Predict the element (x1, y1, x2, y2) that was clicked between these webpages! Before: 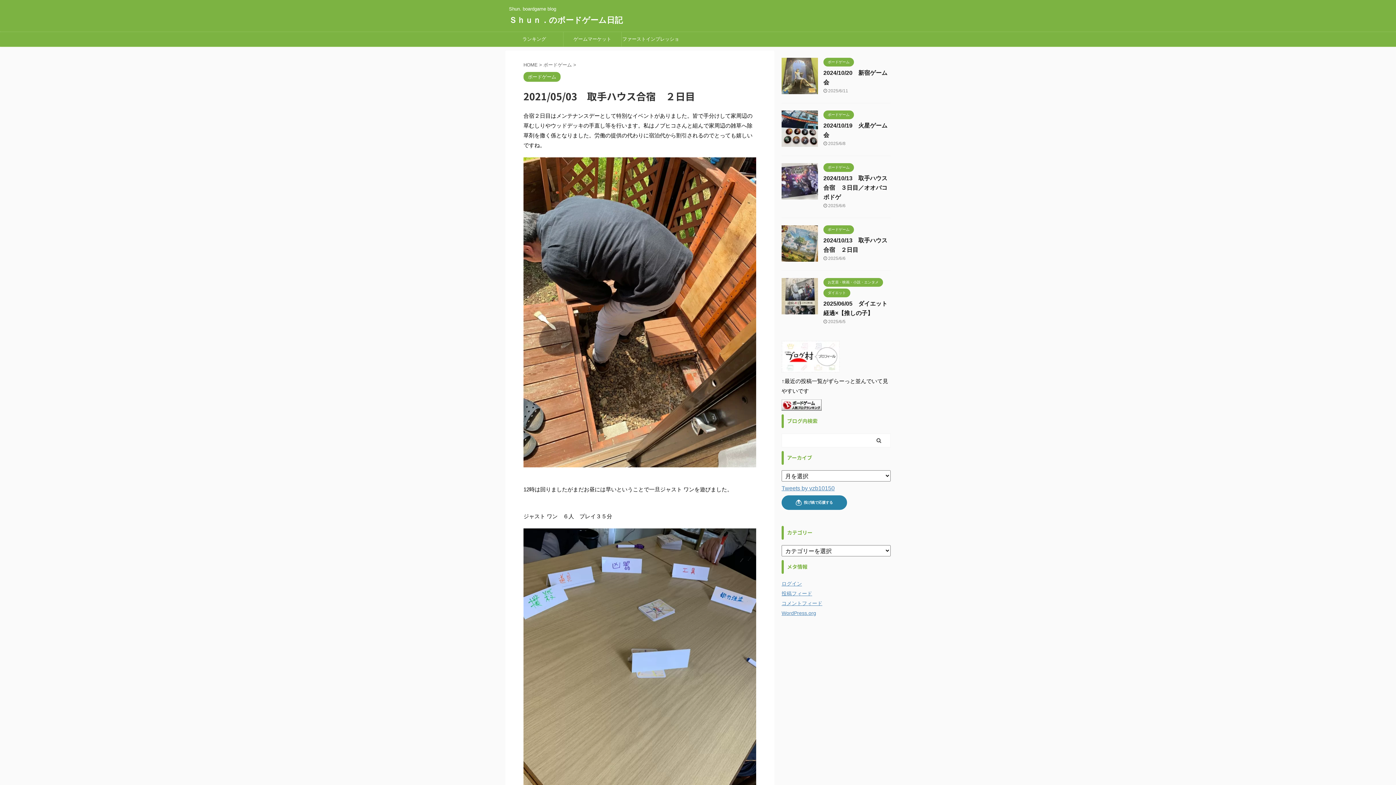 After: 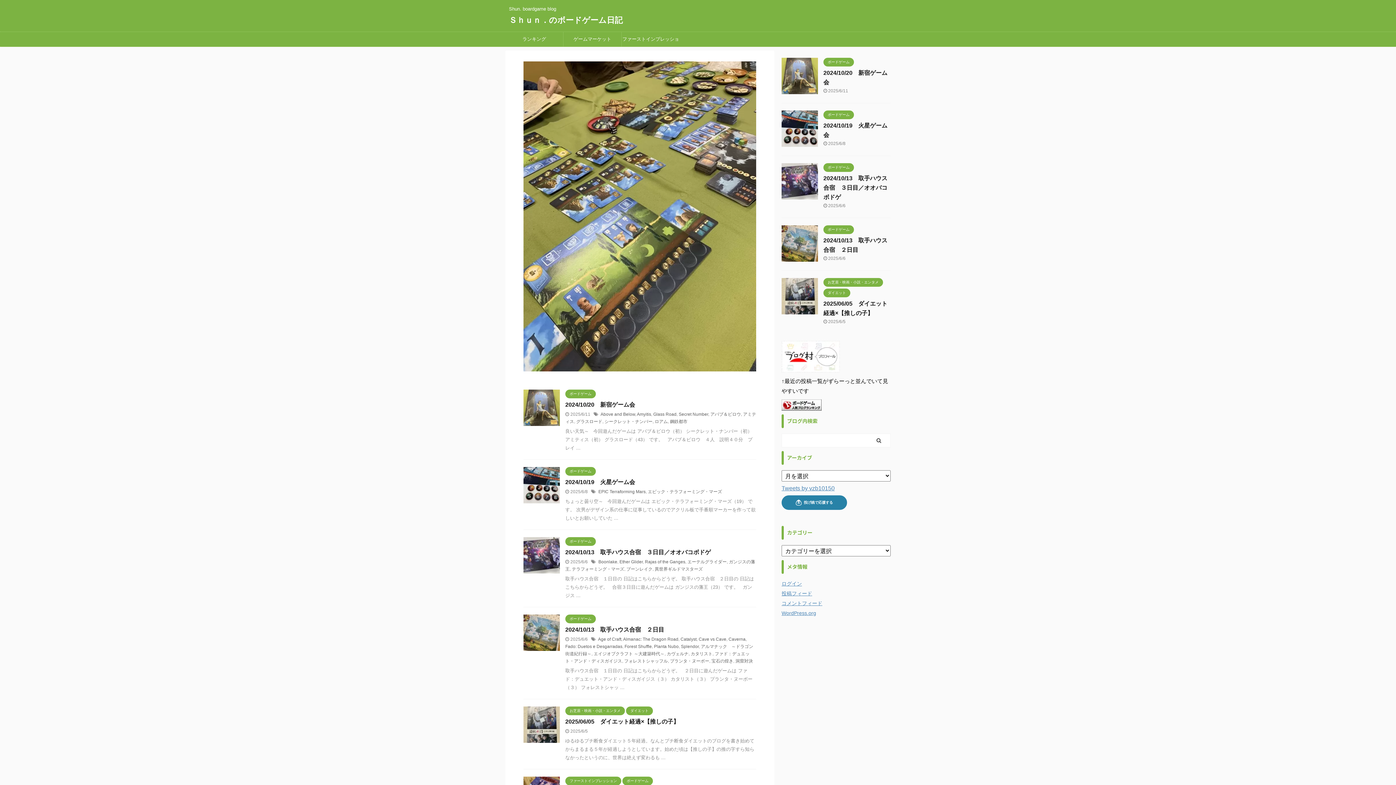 Action: label: HOME  bbox: (523, 62, 539, 67)